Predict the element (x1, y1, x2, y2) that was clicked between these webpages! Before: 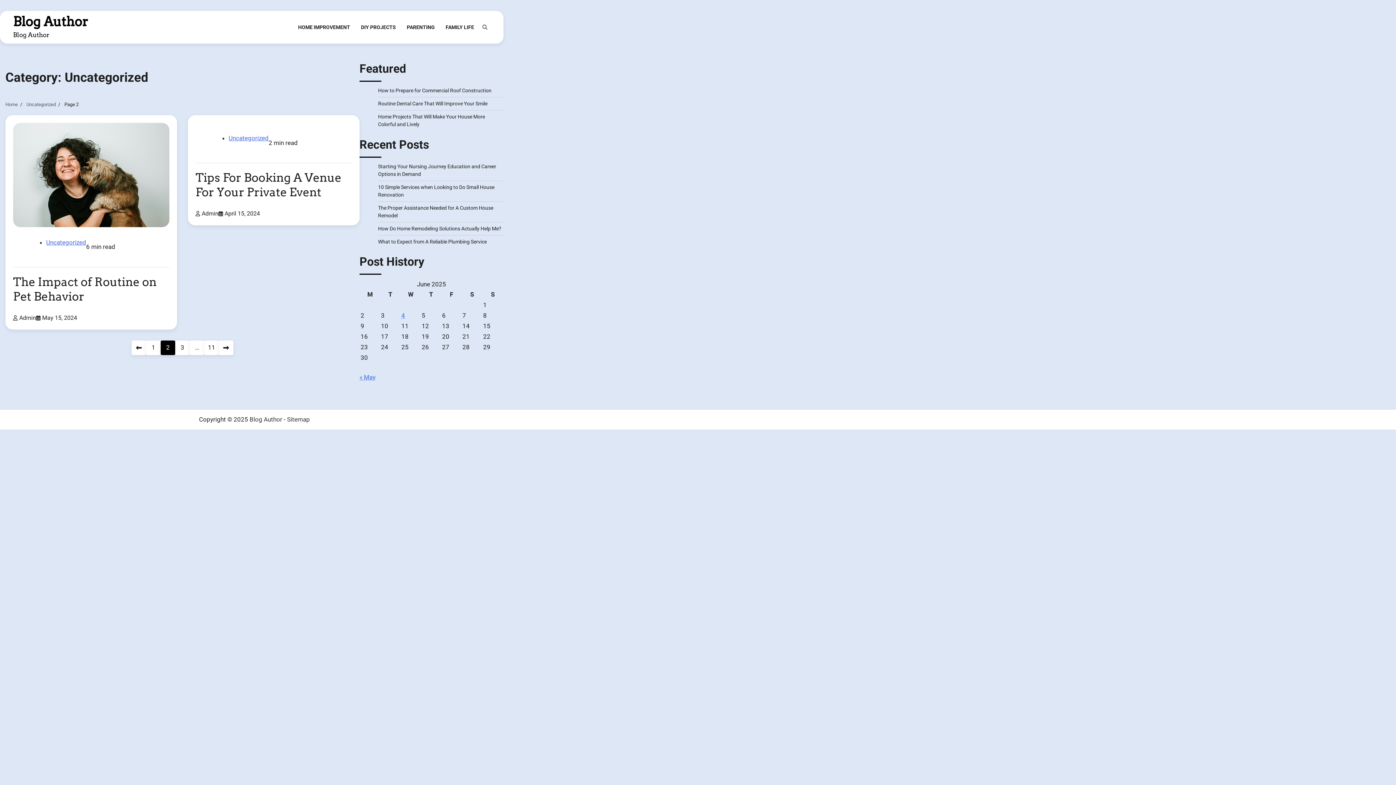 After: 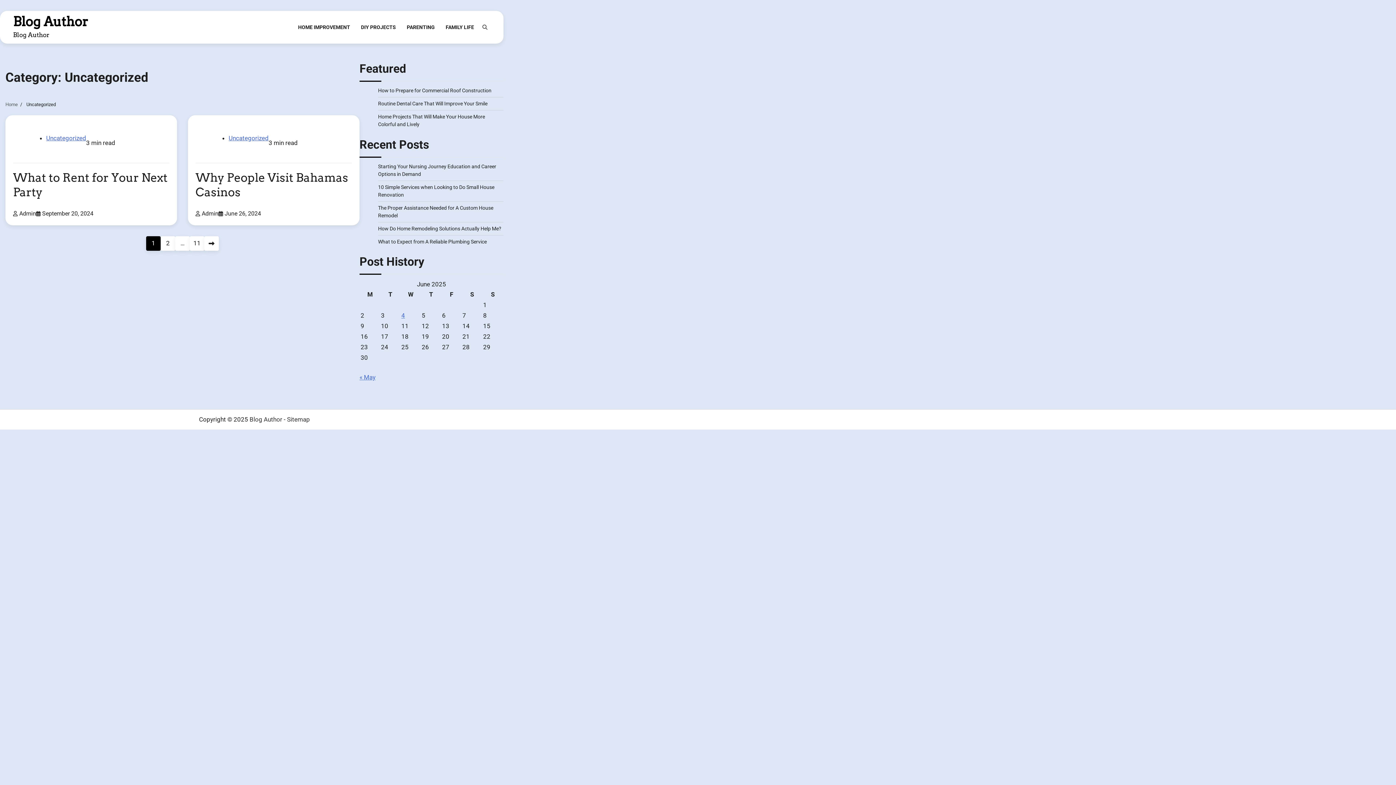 Action: label: Uncategorized bbox: (46, 238, 86, 246)